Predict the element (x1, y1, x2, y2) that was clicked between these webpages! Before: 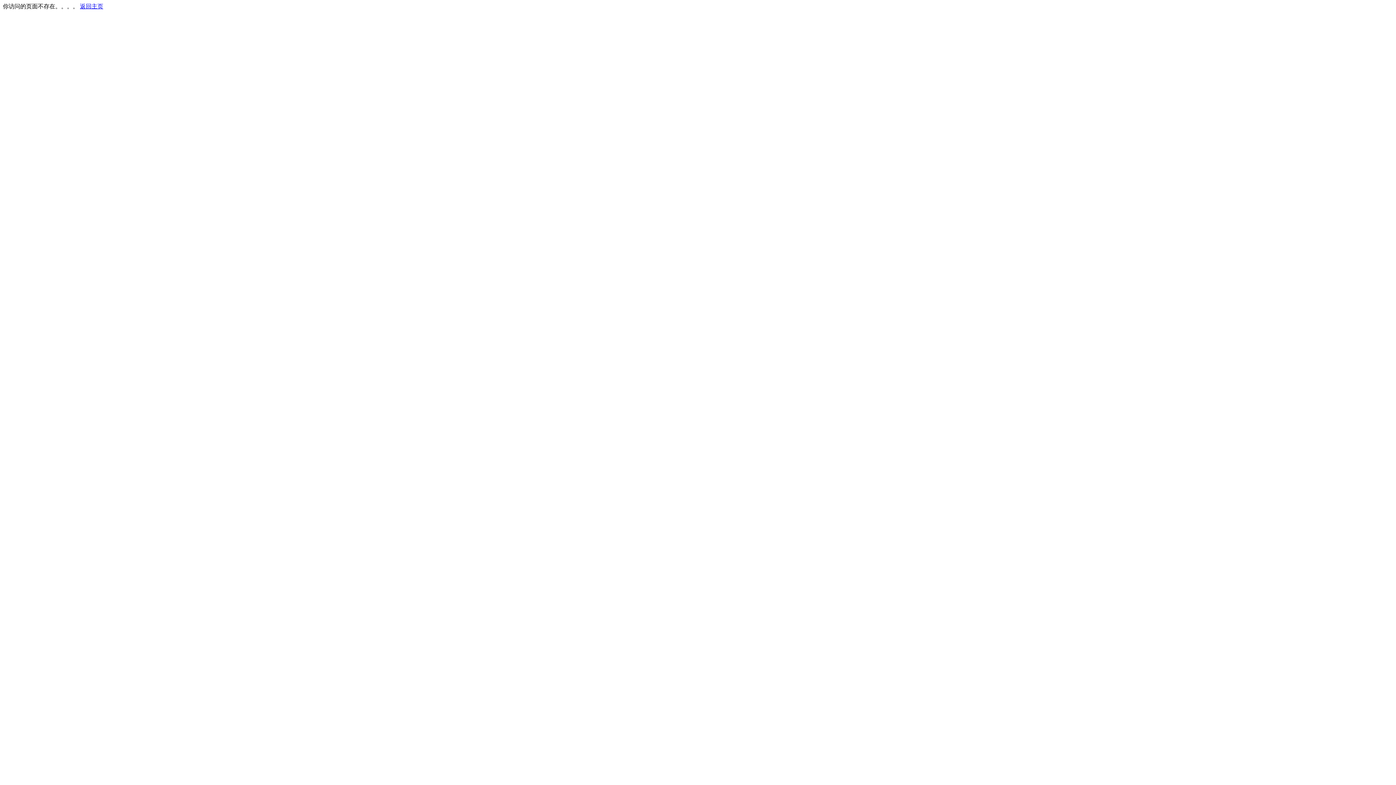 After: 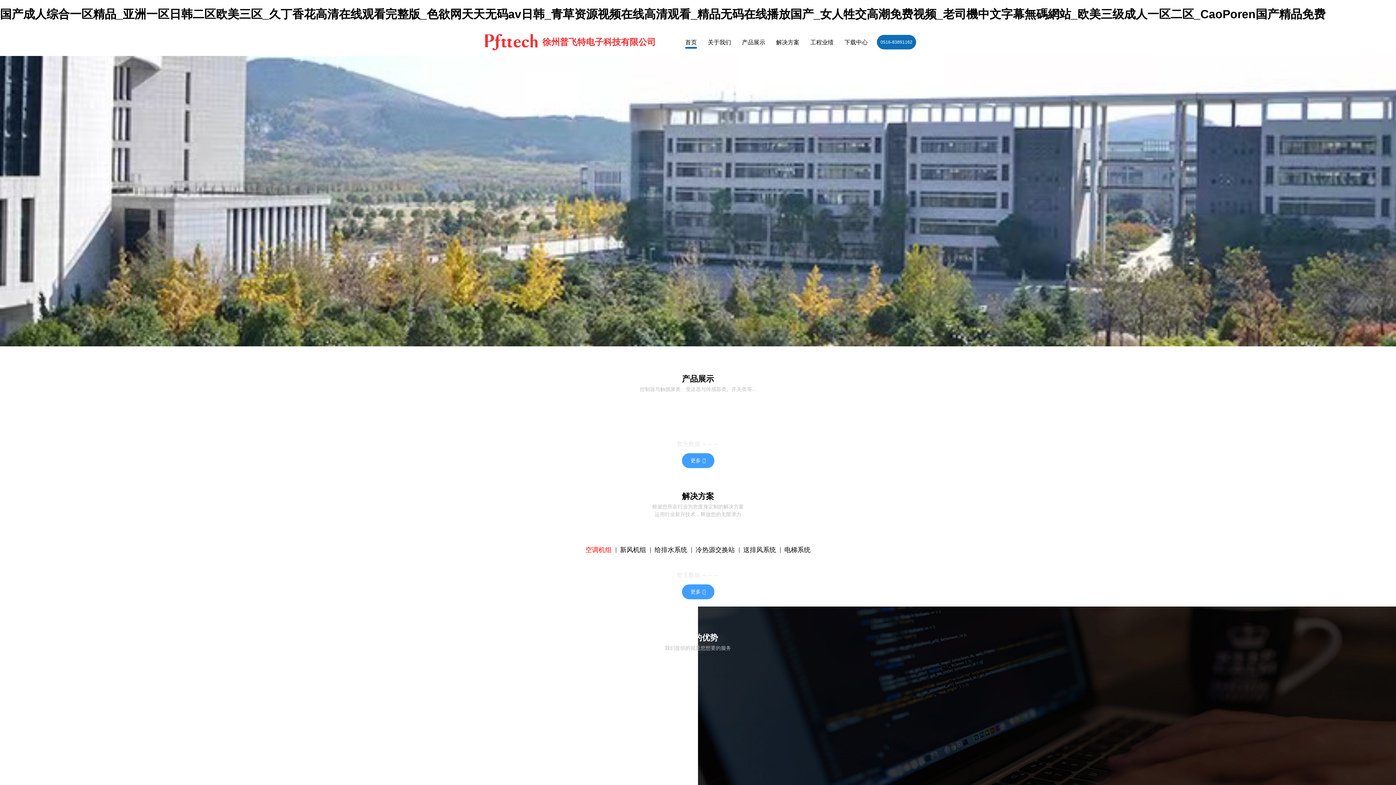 Action: bbox: (80, 3, 103, 9) label: 返回主页